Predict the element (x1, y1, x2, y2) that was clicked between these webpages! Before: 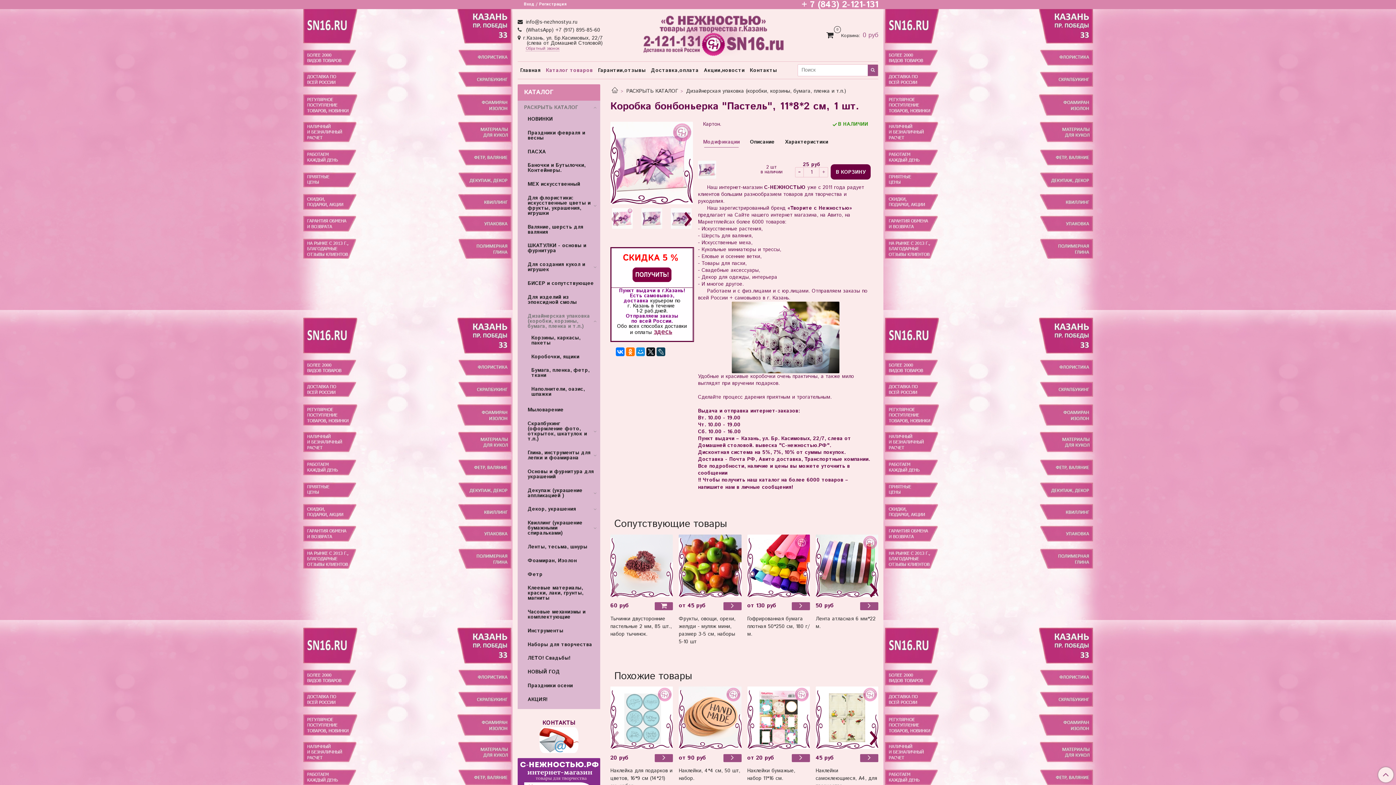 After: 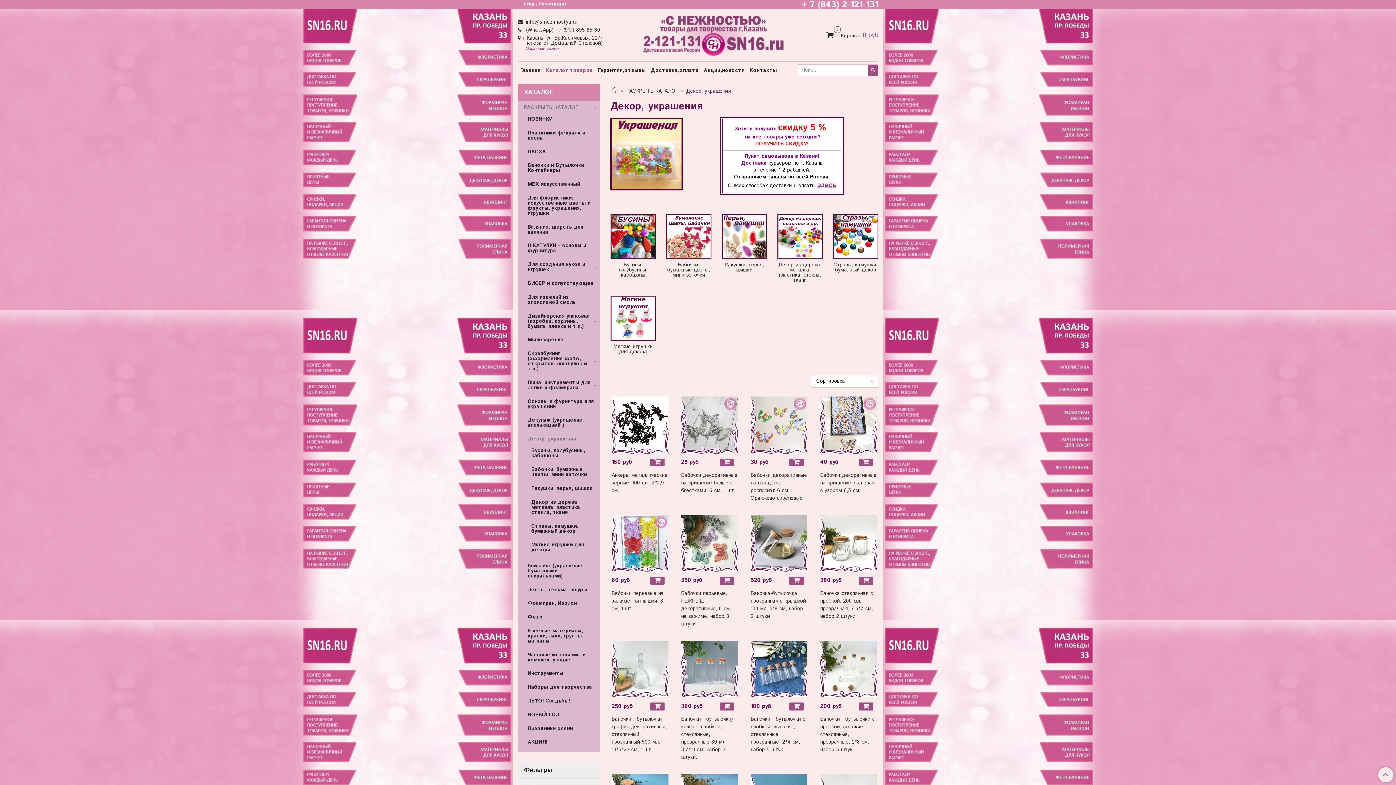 Action: label: Декор, украшения bbox: (527, 504, 592, 514)